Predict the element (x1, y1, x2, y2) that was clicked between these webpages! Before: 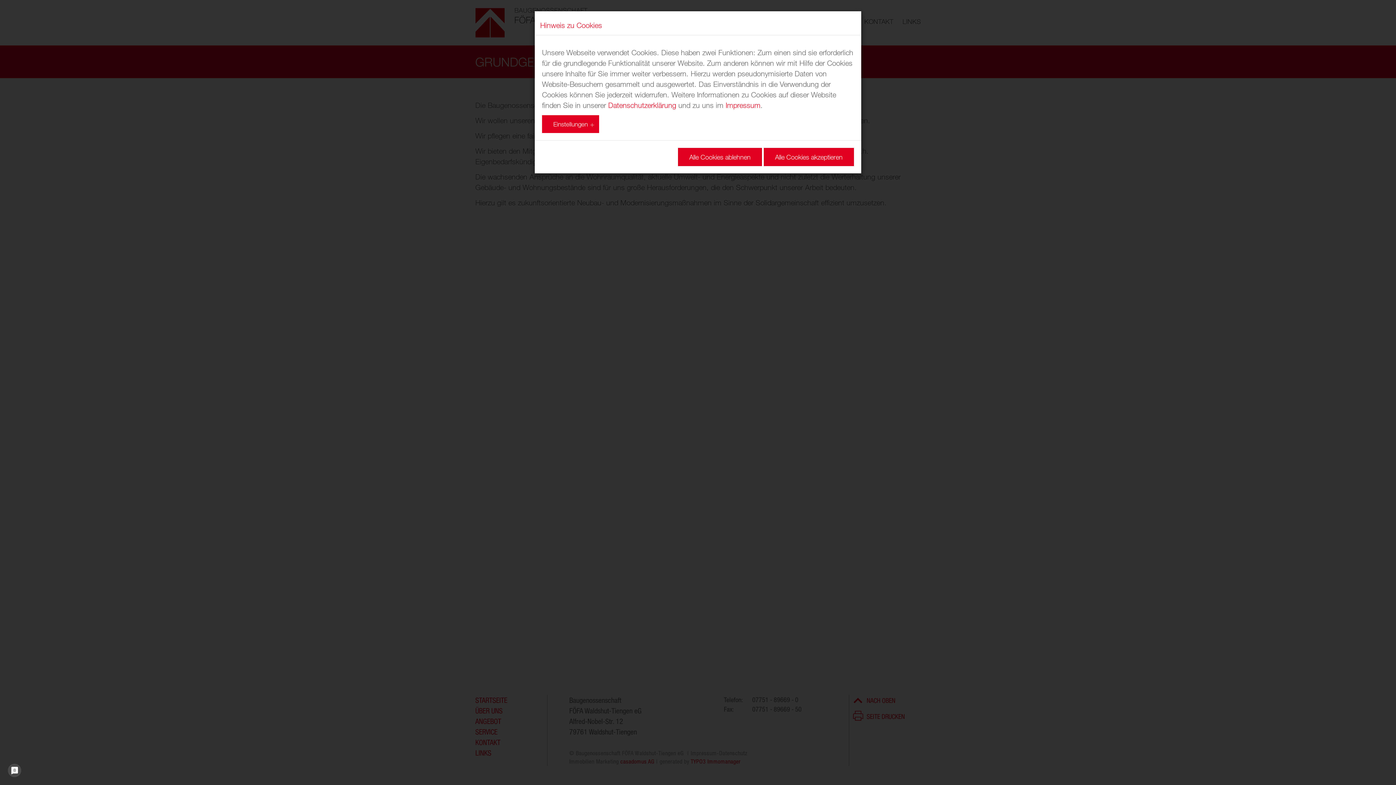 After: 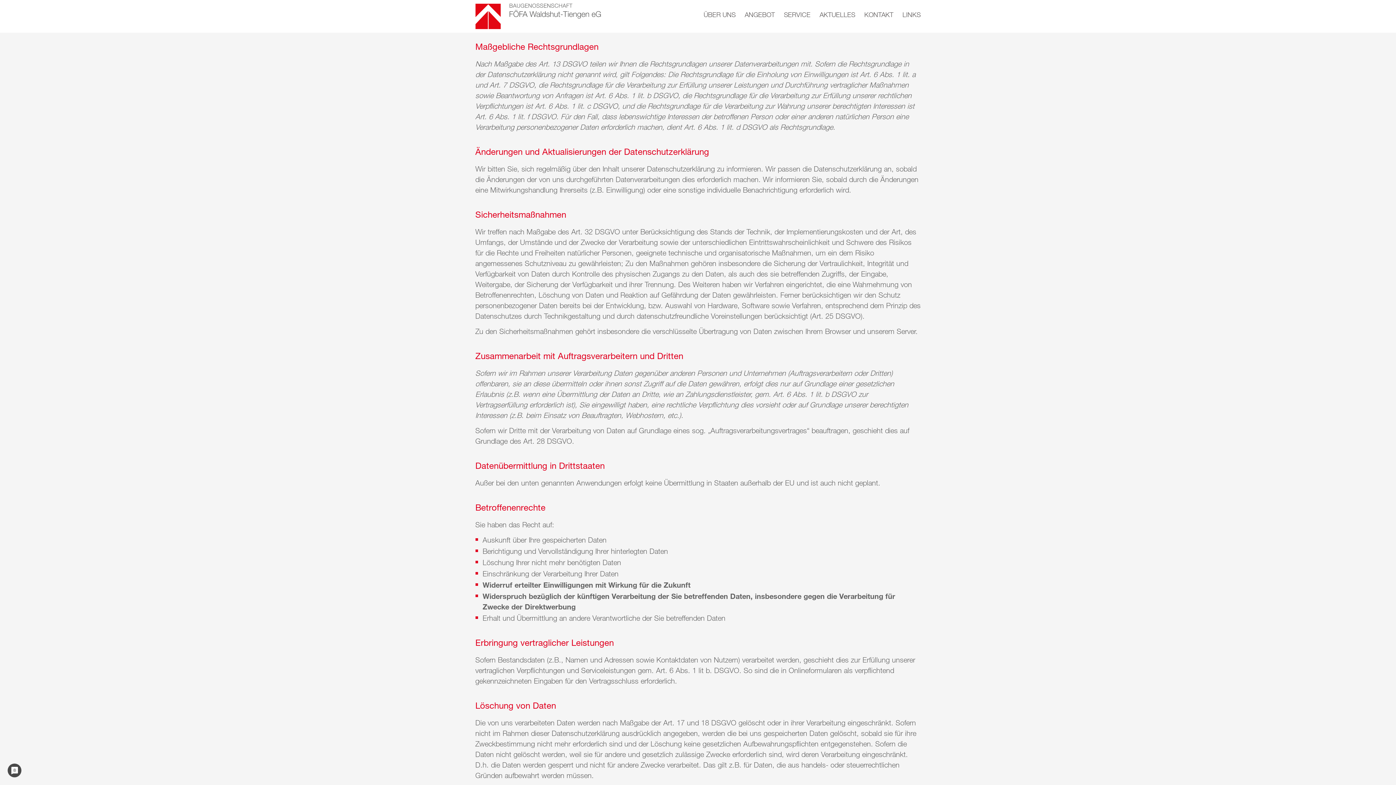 Action: label: Datenschutzerklärung bbox: (608, 101, 676, 109)